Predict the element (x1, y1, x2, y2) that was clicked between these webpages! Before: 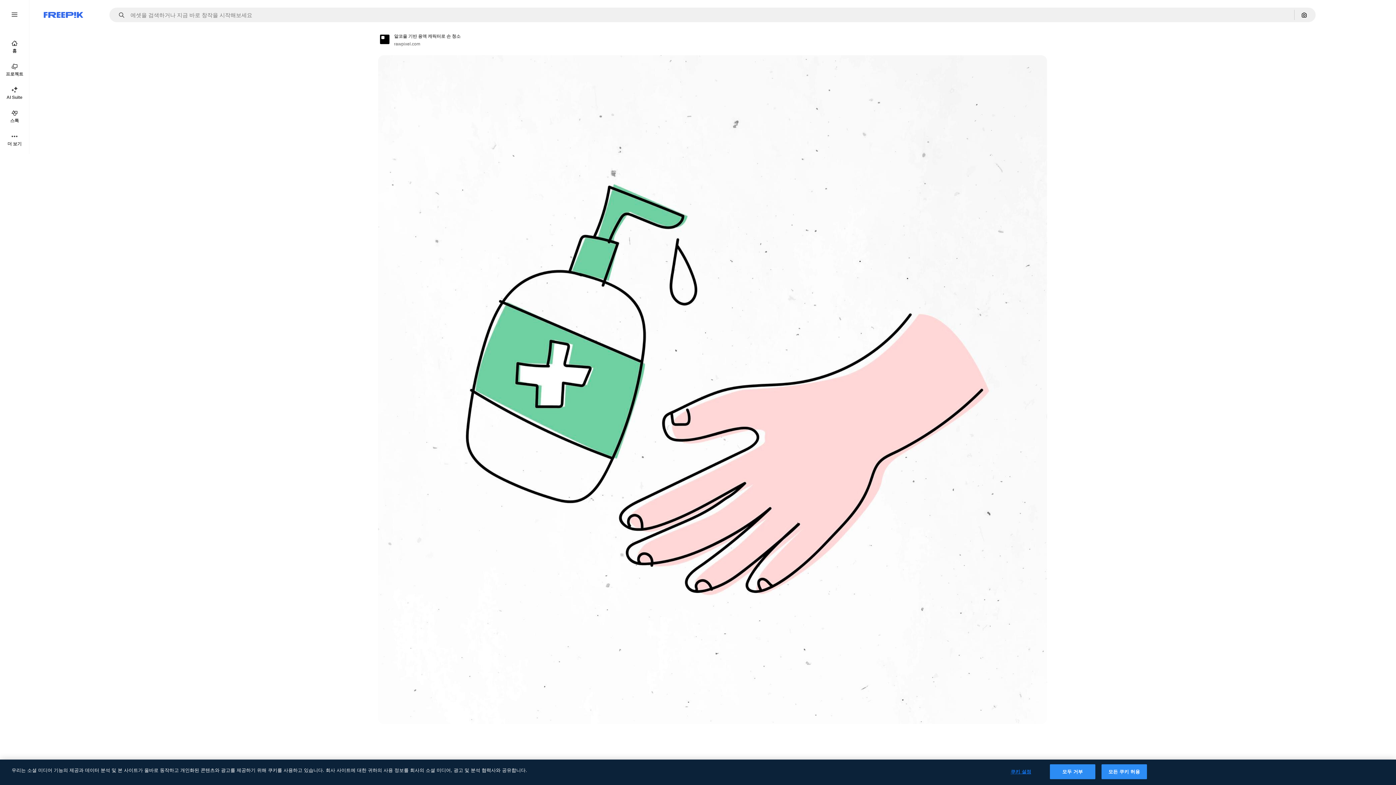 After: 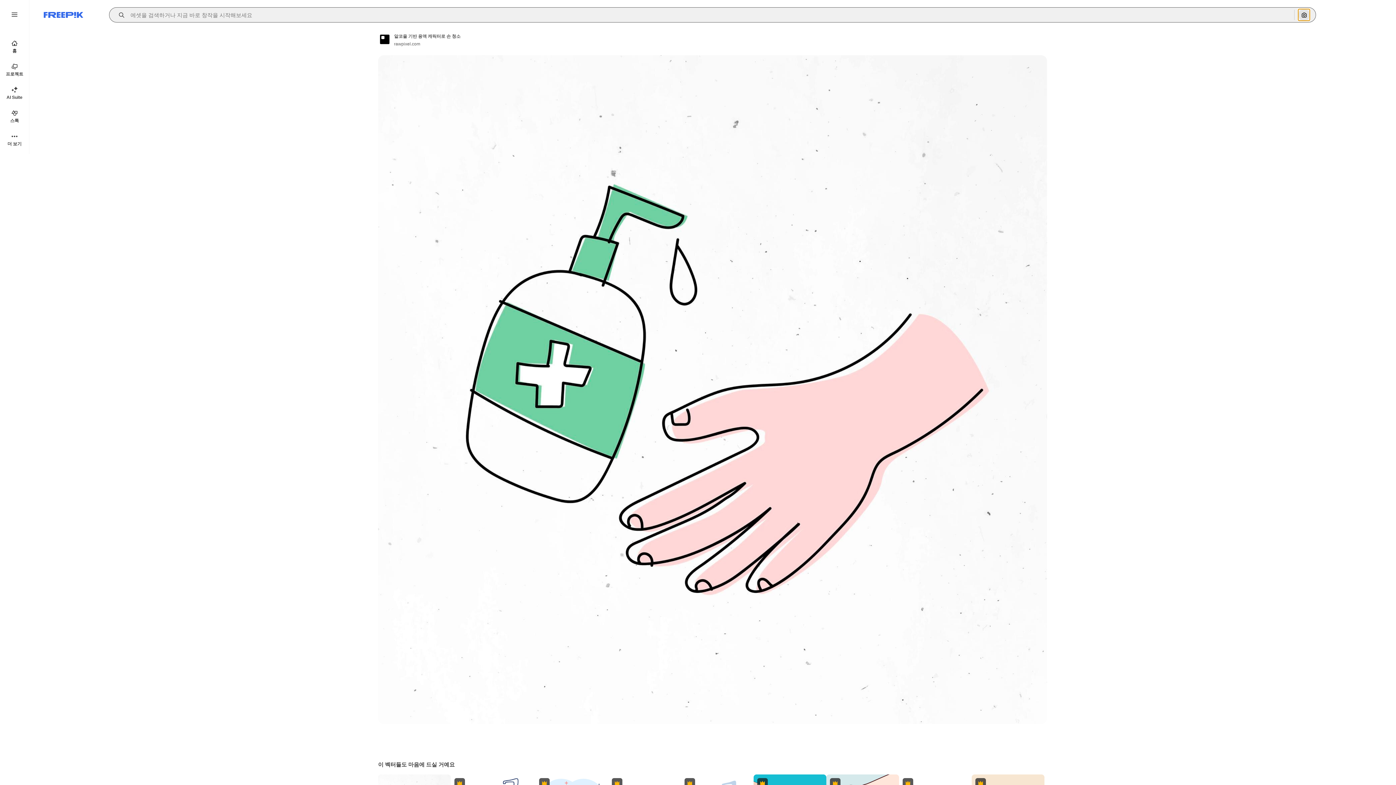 Action: label: 이미지로 검색 bbox: (1298, 9, 1310, 20)